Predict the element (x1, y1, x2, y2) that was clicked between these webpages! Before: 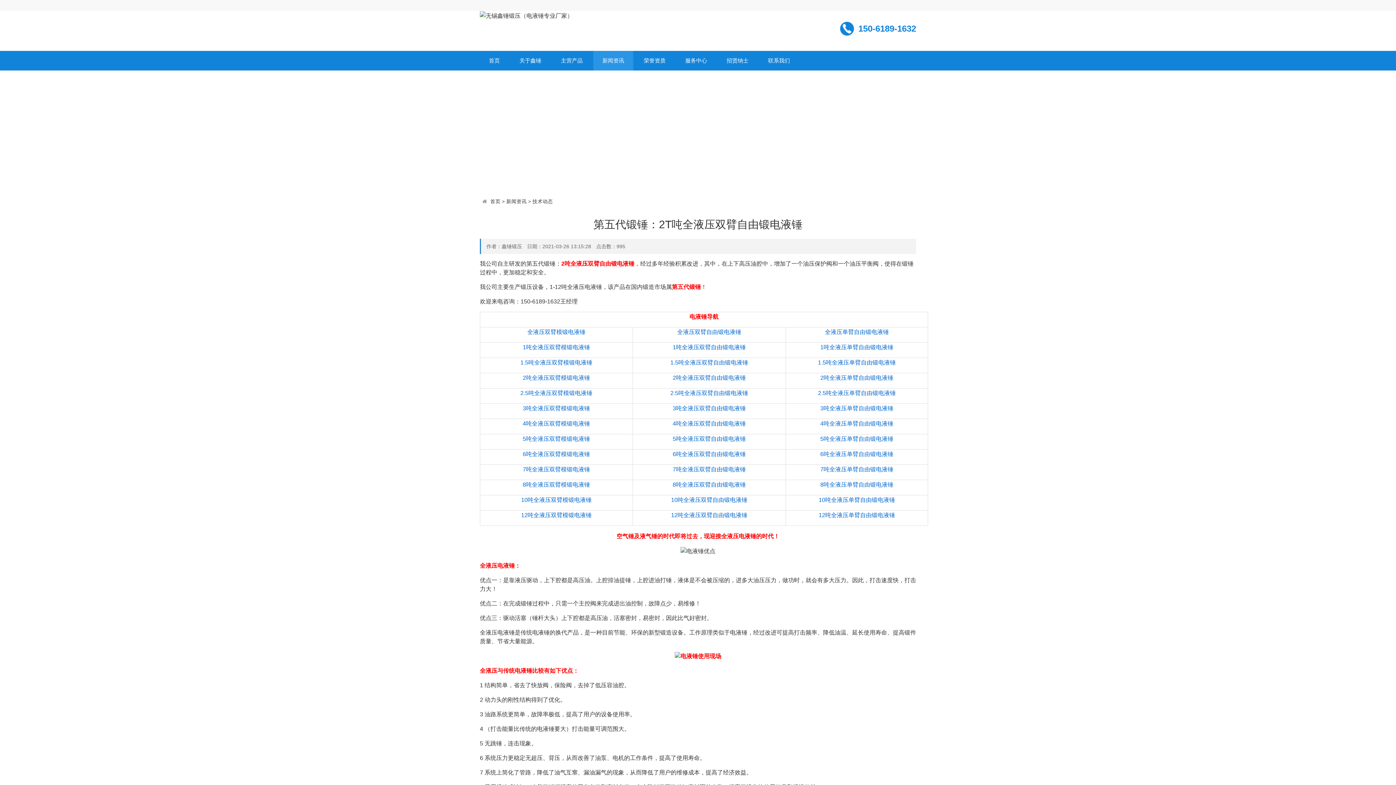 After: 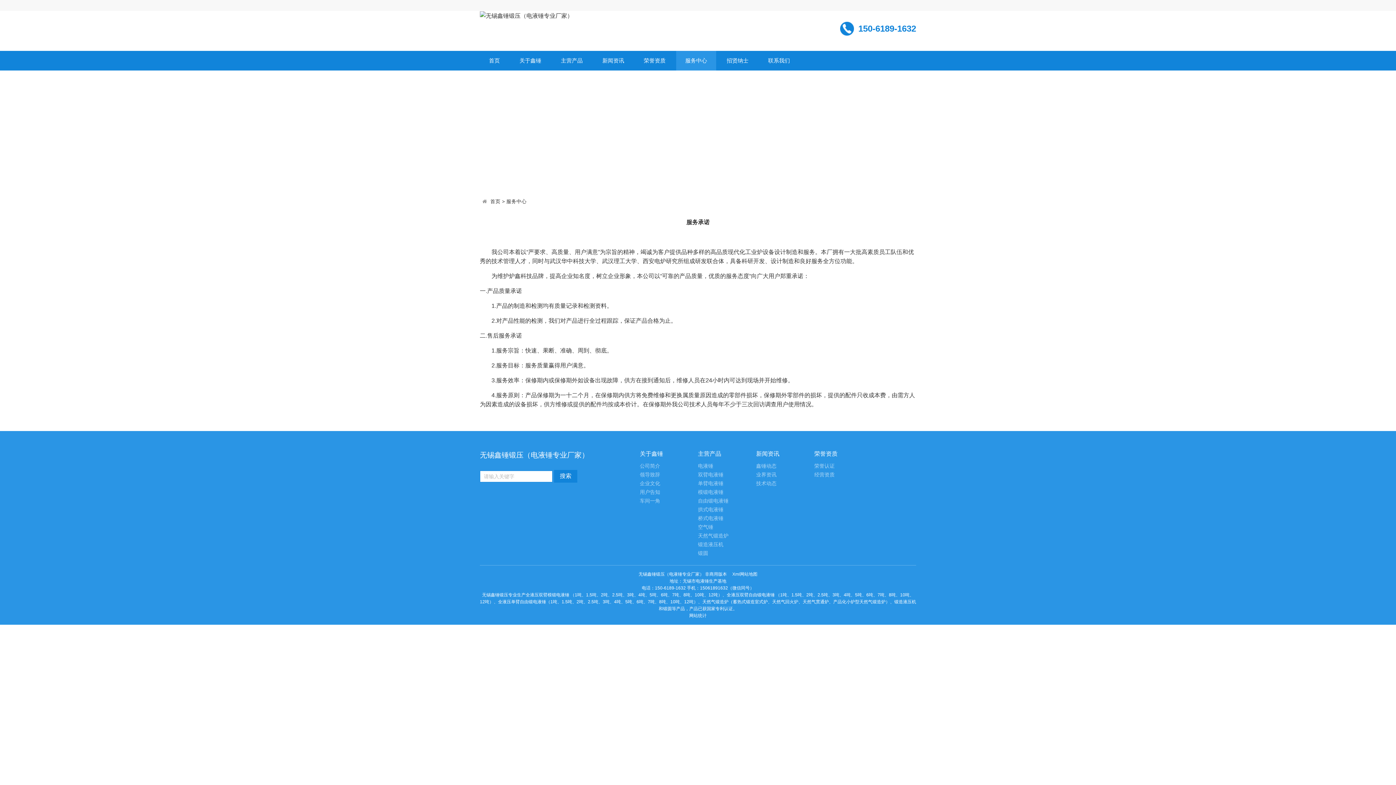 Action: bbox: (676, 50, 716, 70) label: 服务中心